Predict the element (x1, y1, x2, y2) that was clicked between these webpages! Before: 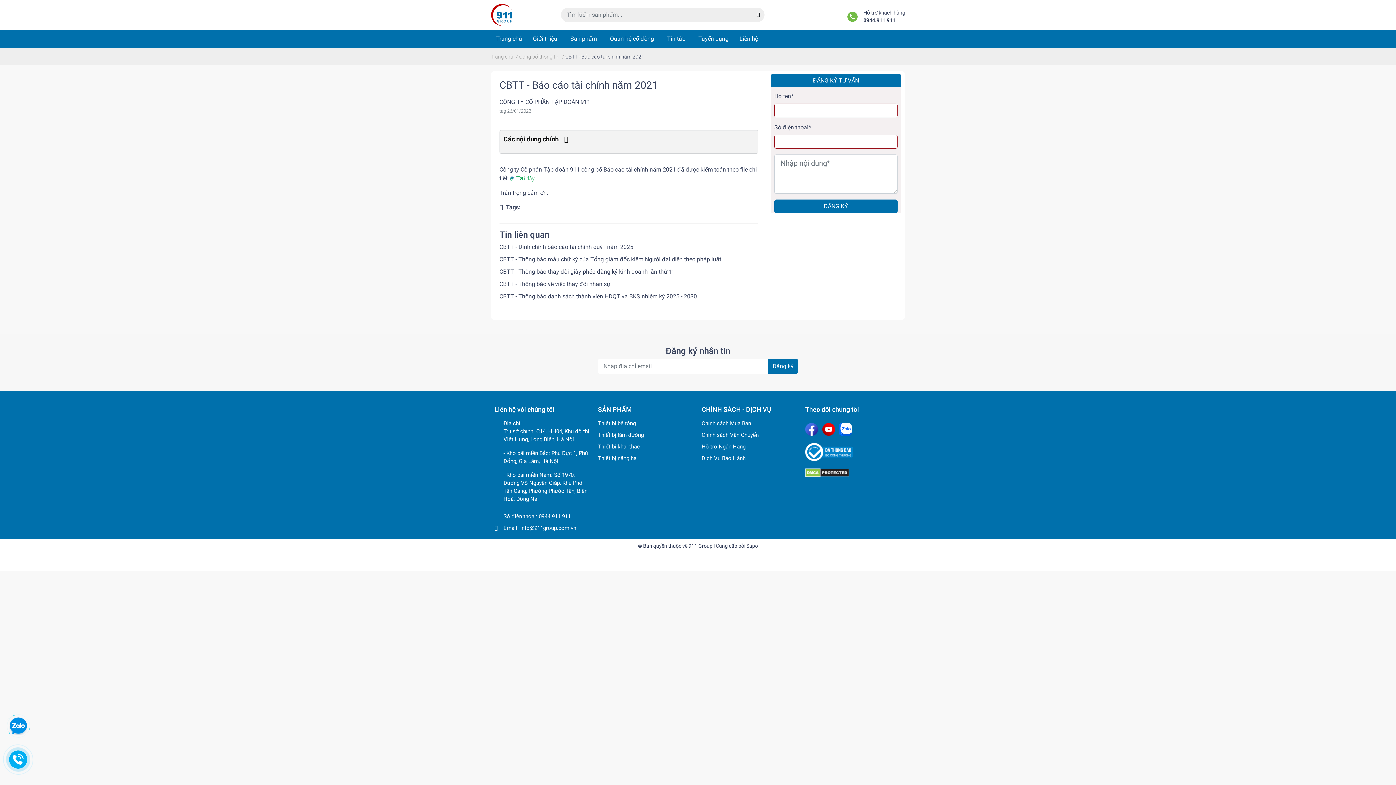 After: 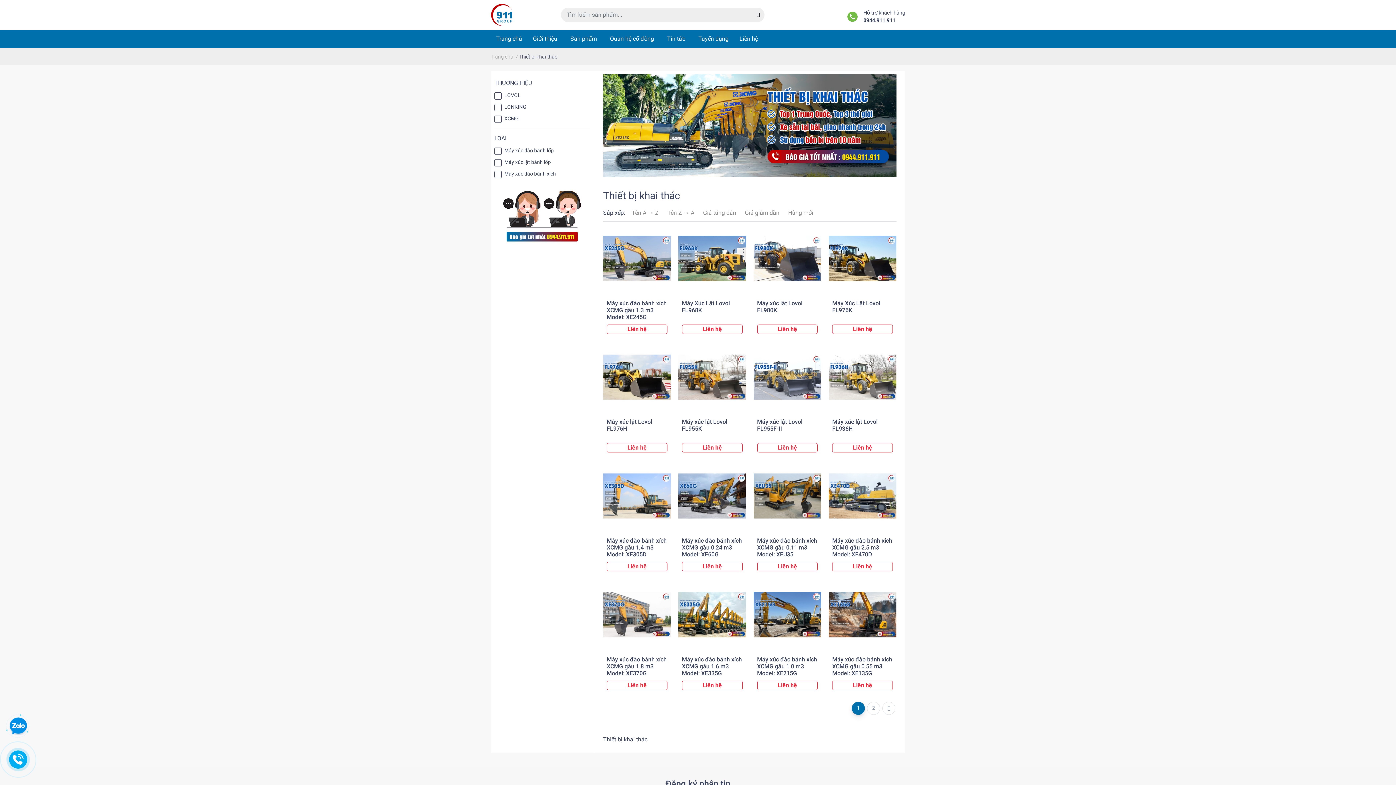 Action: bbox: (598, 443, 640, 450) label: Thiết bị khai thác